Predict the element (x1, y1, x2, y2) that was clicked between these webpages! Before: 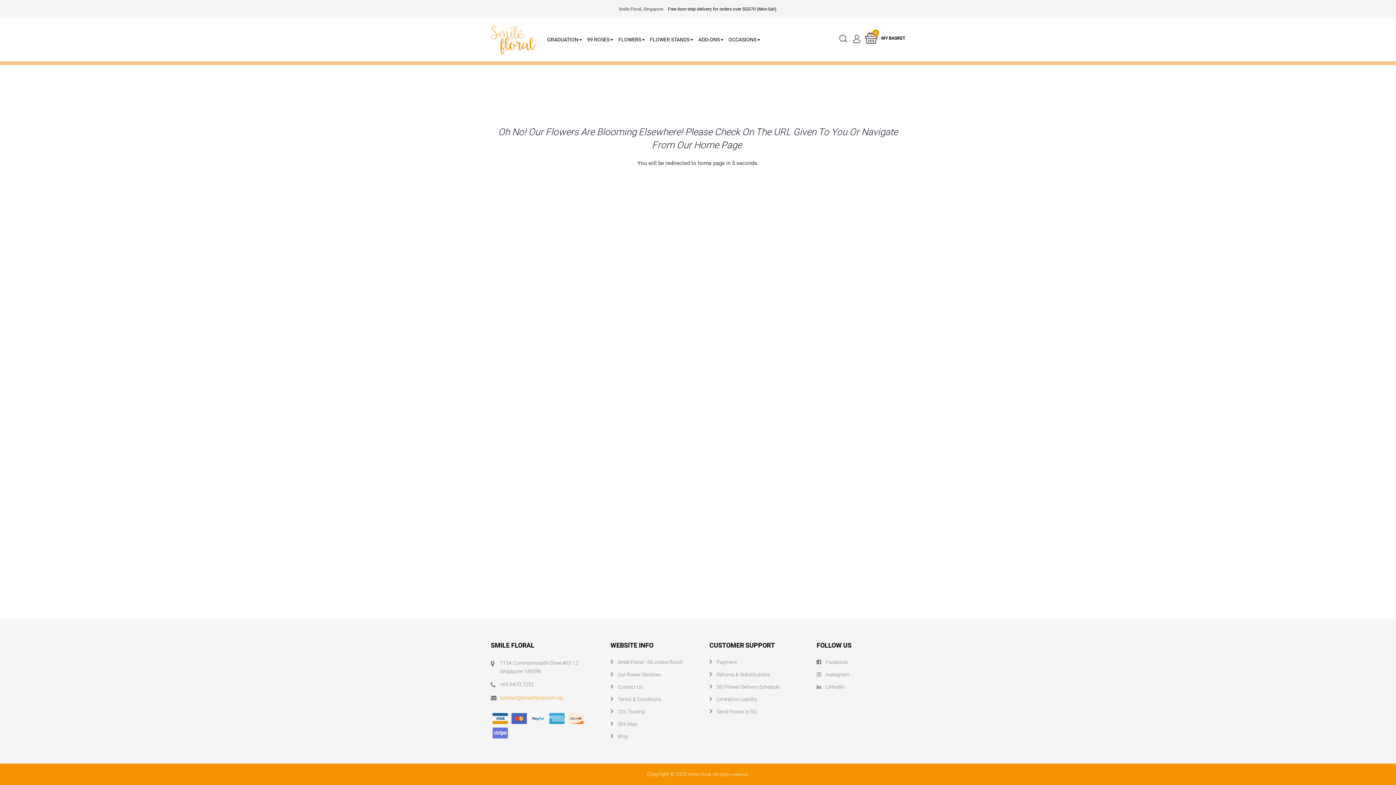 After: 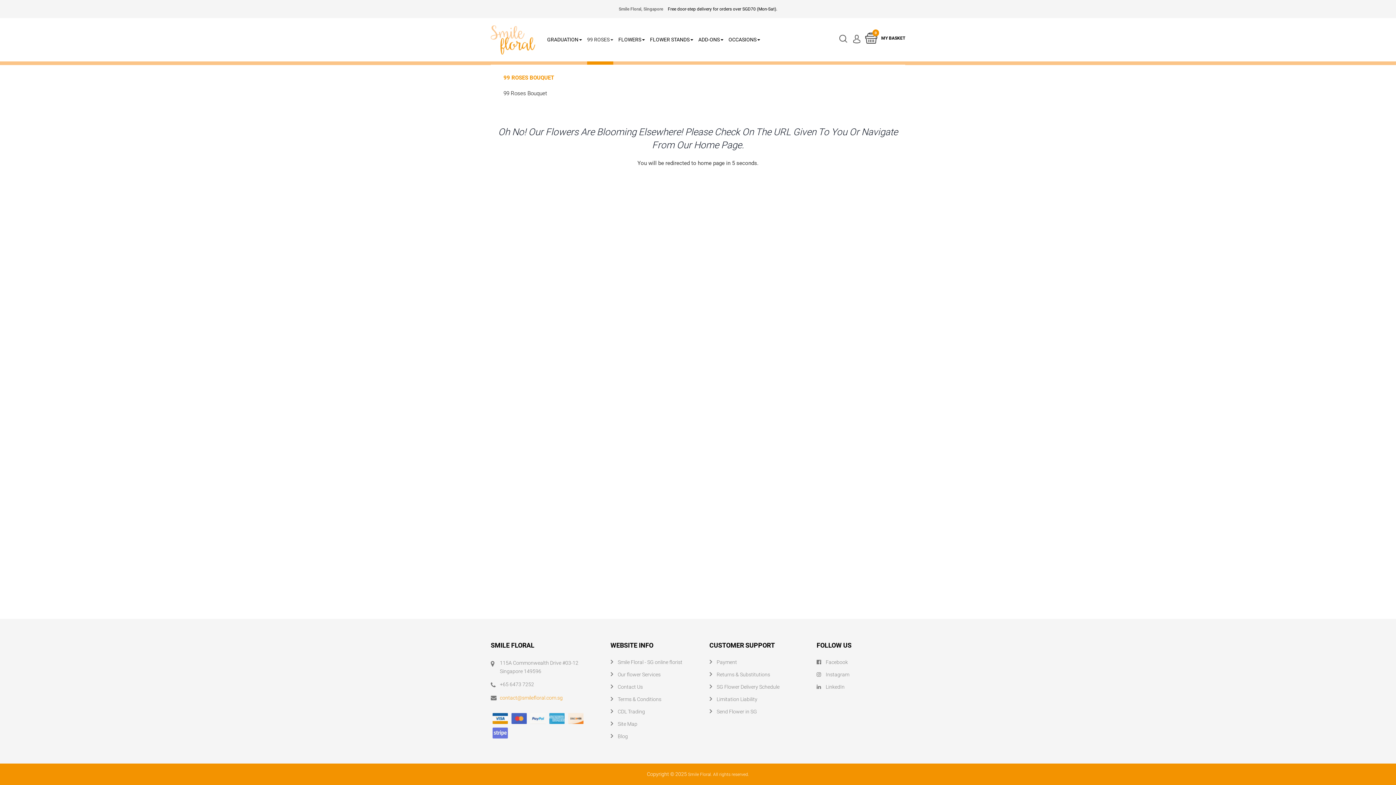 Action: label: 99 ROSES bbox: (587, 18, 613, 61)